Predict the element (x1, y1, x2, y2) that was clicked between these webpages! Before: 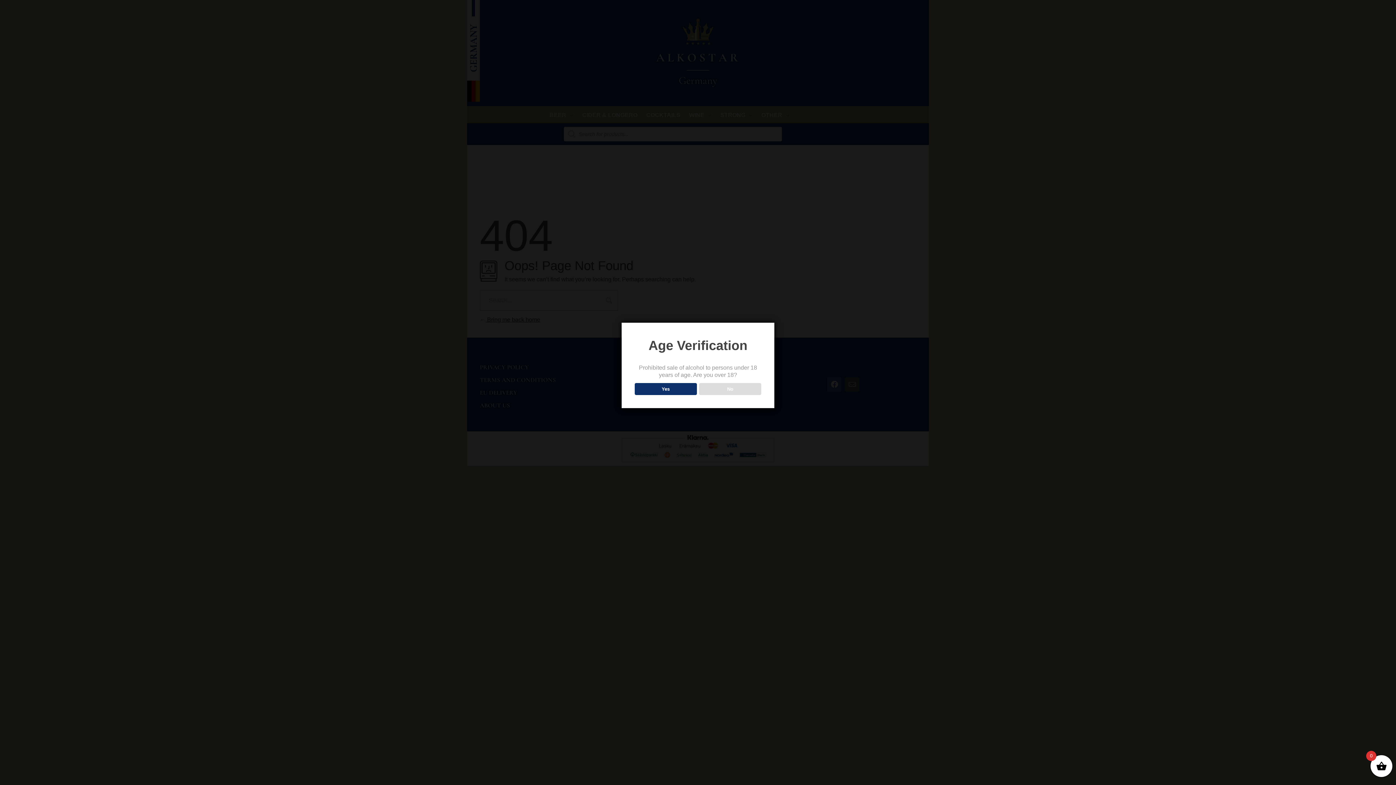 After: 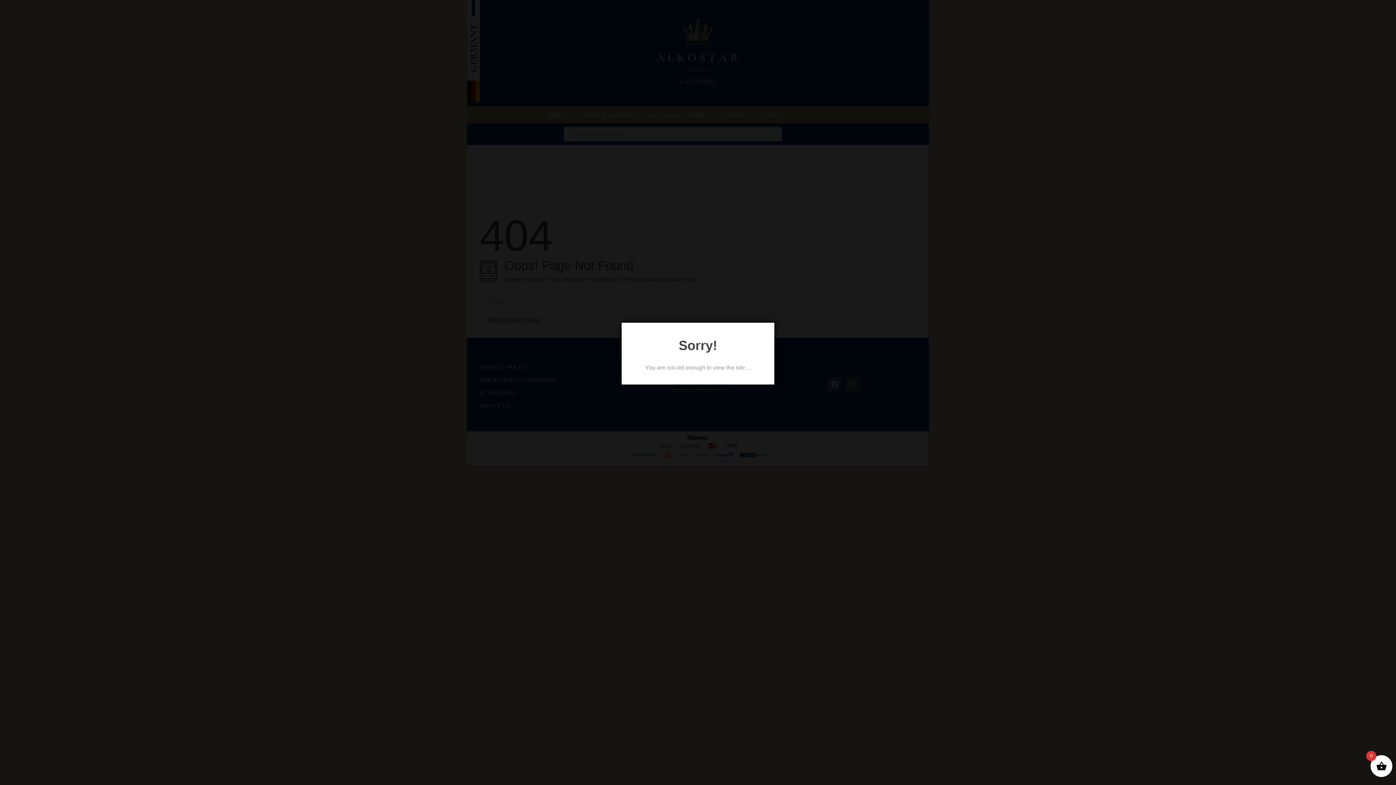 Action: bbox: (699, 383, 761, 395) label: No